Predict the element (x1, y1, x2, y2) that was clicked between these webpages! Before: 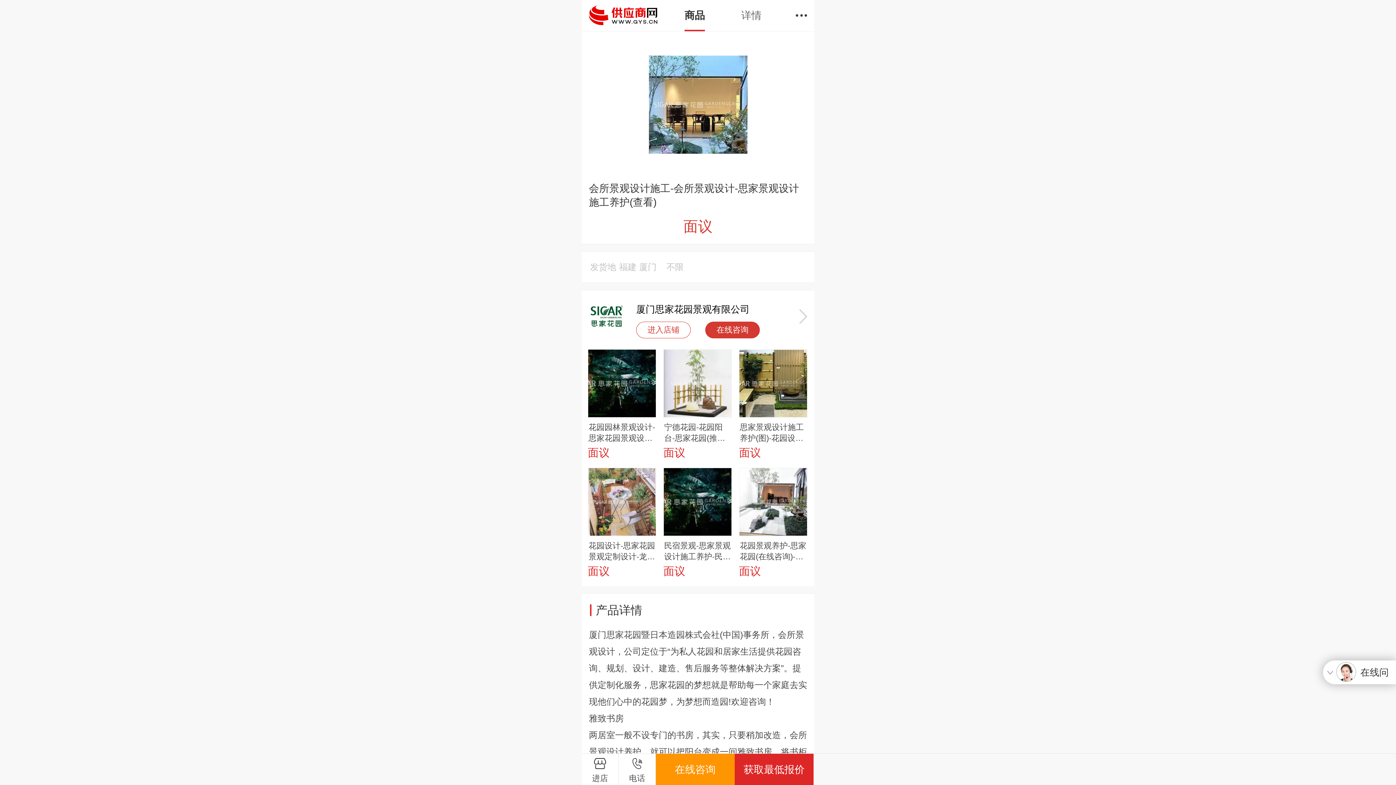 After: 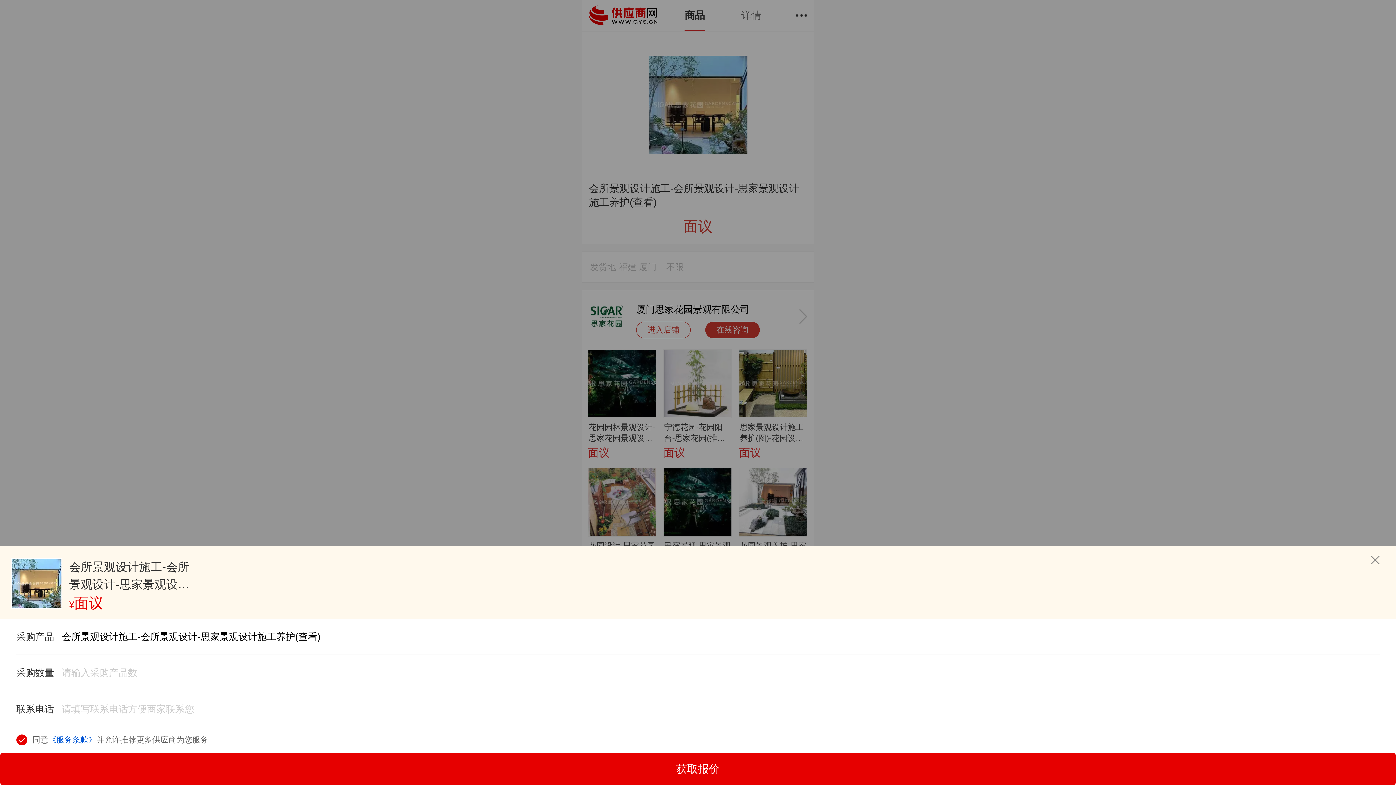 Action: label: 获取最低报价 bbox: (734, 754, 813, 786)